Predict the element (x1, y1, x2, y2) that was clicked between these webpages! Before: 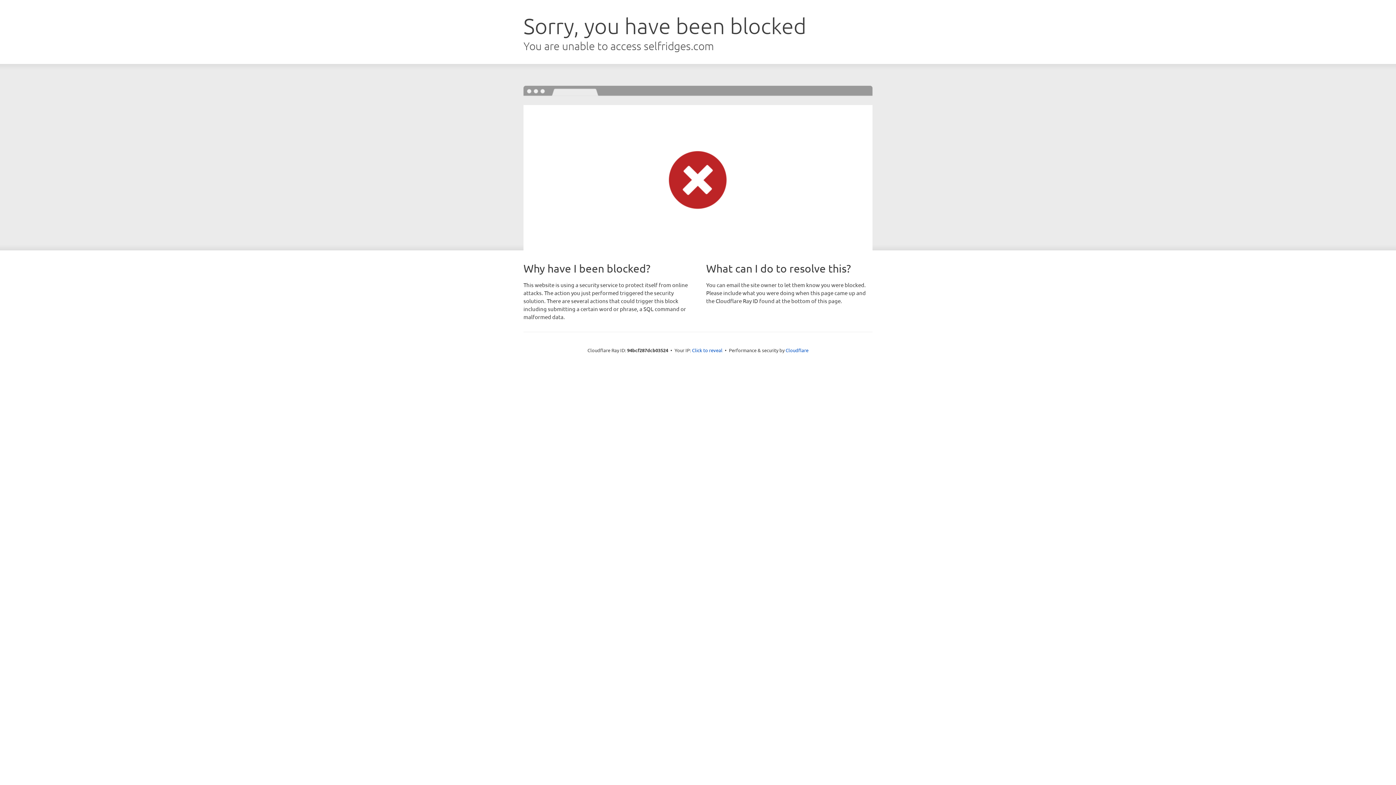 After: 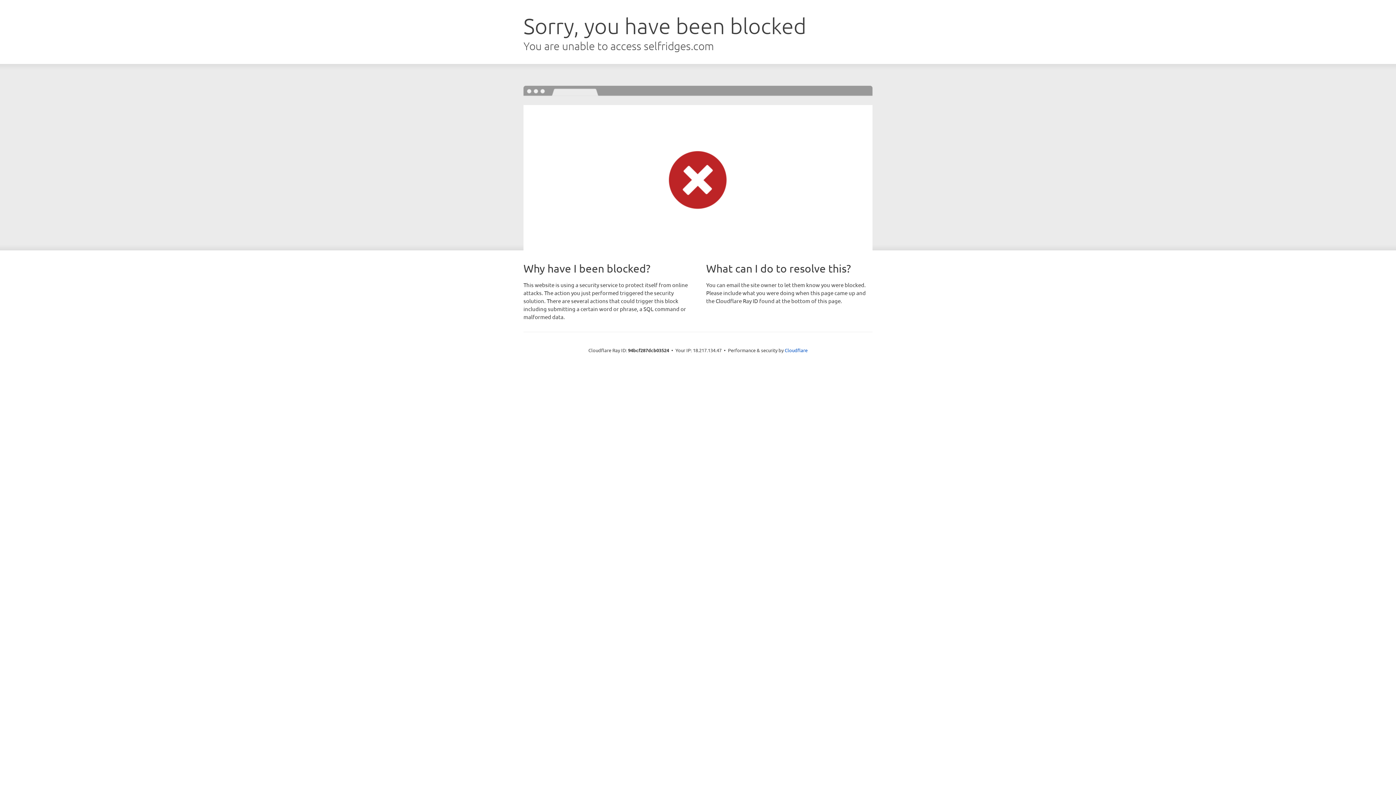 Action: label: Click to reveal bbox: (692, 346, 722, 353)